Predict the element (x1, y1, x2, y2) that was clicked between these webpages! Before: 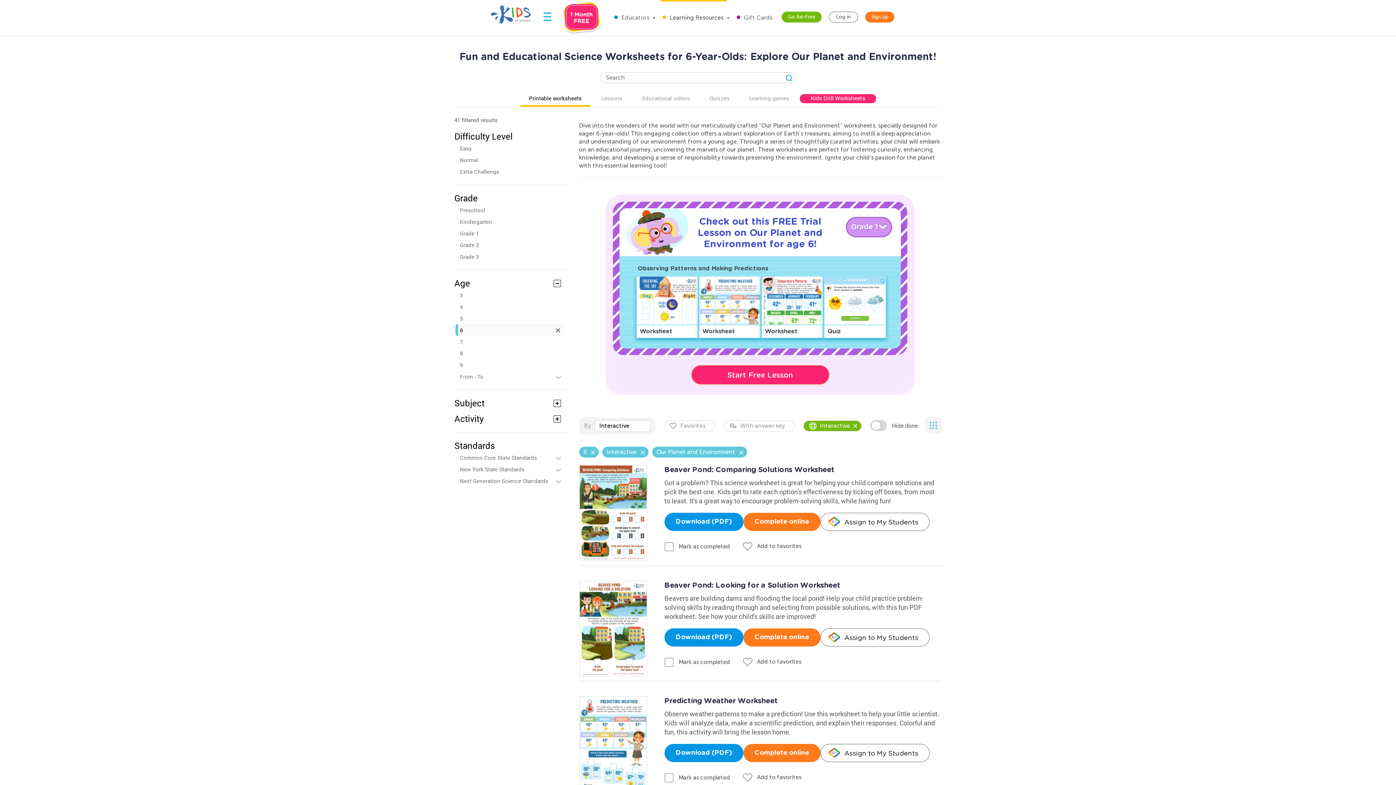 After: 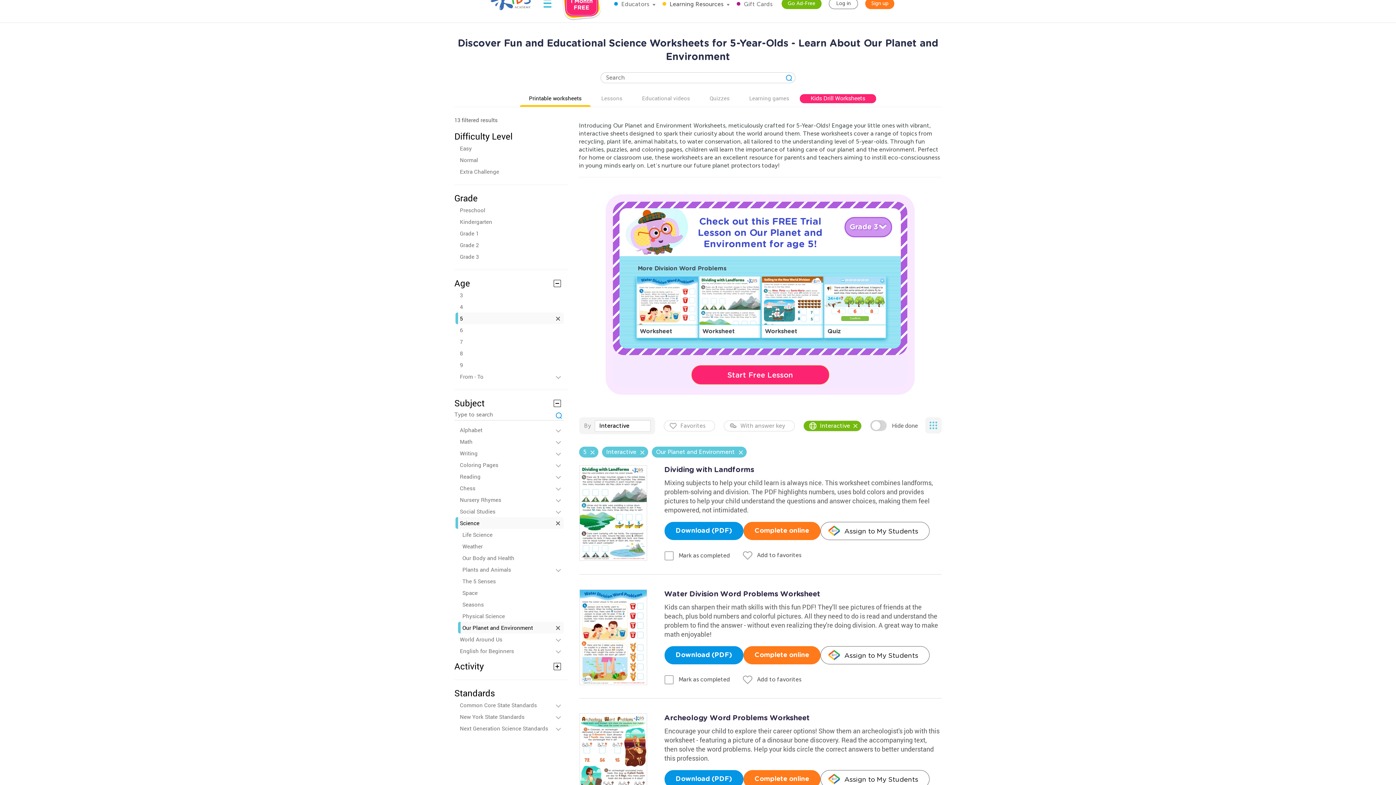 Action: bbox: (460, 312, 563, 324) label: 5